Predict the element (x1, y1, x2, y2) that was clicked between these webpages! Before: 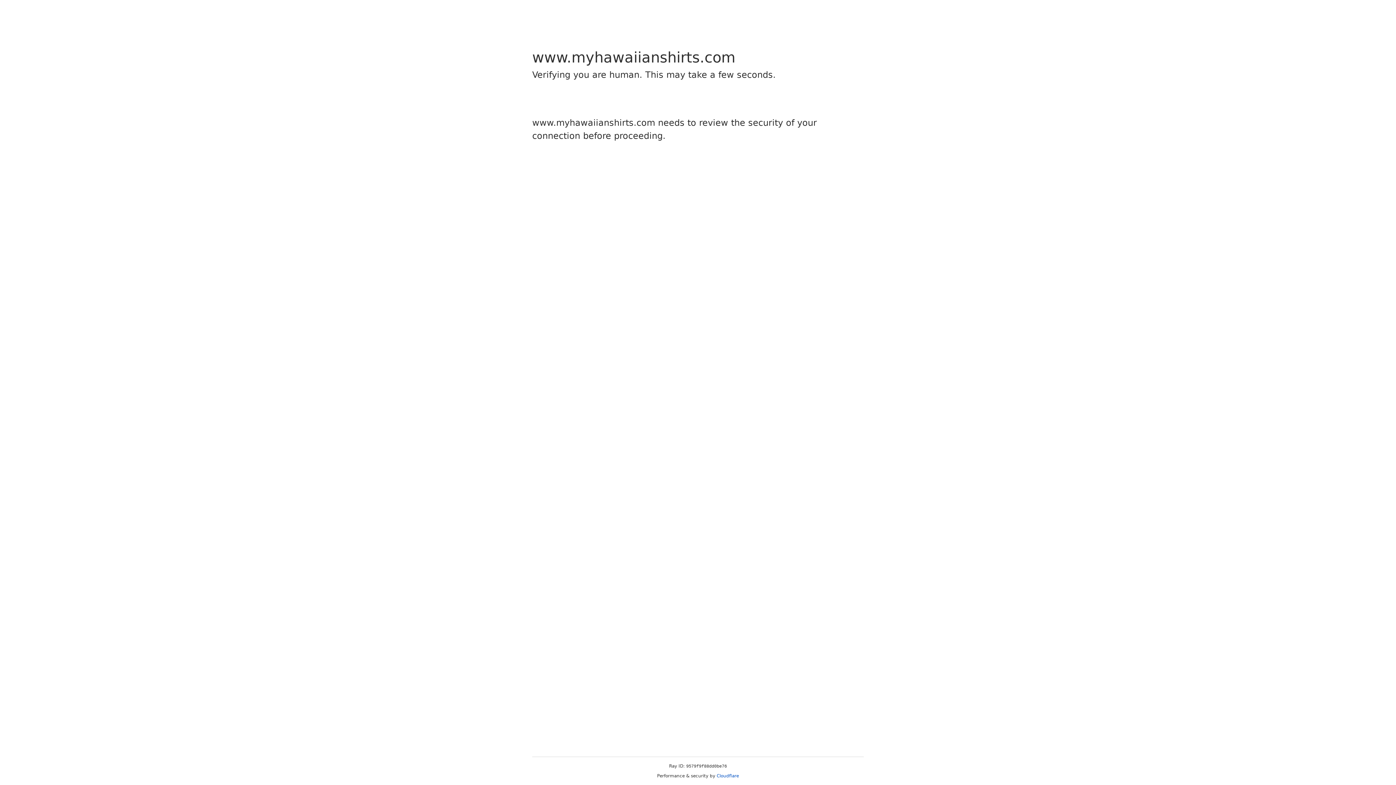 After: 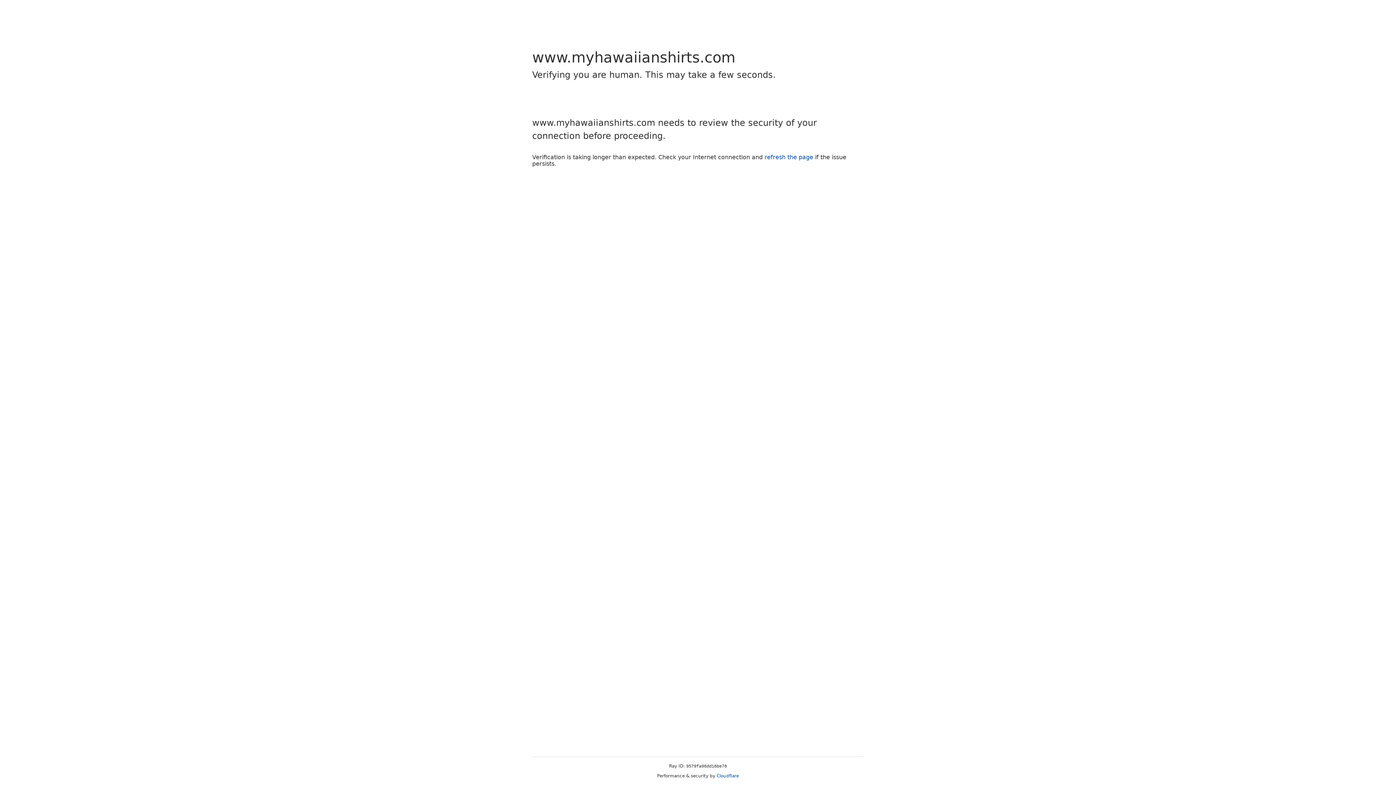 Action: bbox: (716, 773, 739, 778) label: Cloudflare